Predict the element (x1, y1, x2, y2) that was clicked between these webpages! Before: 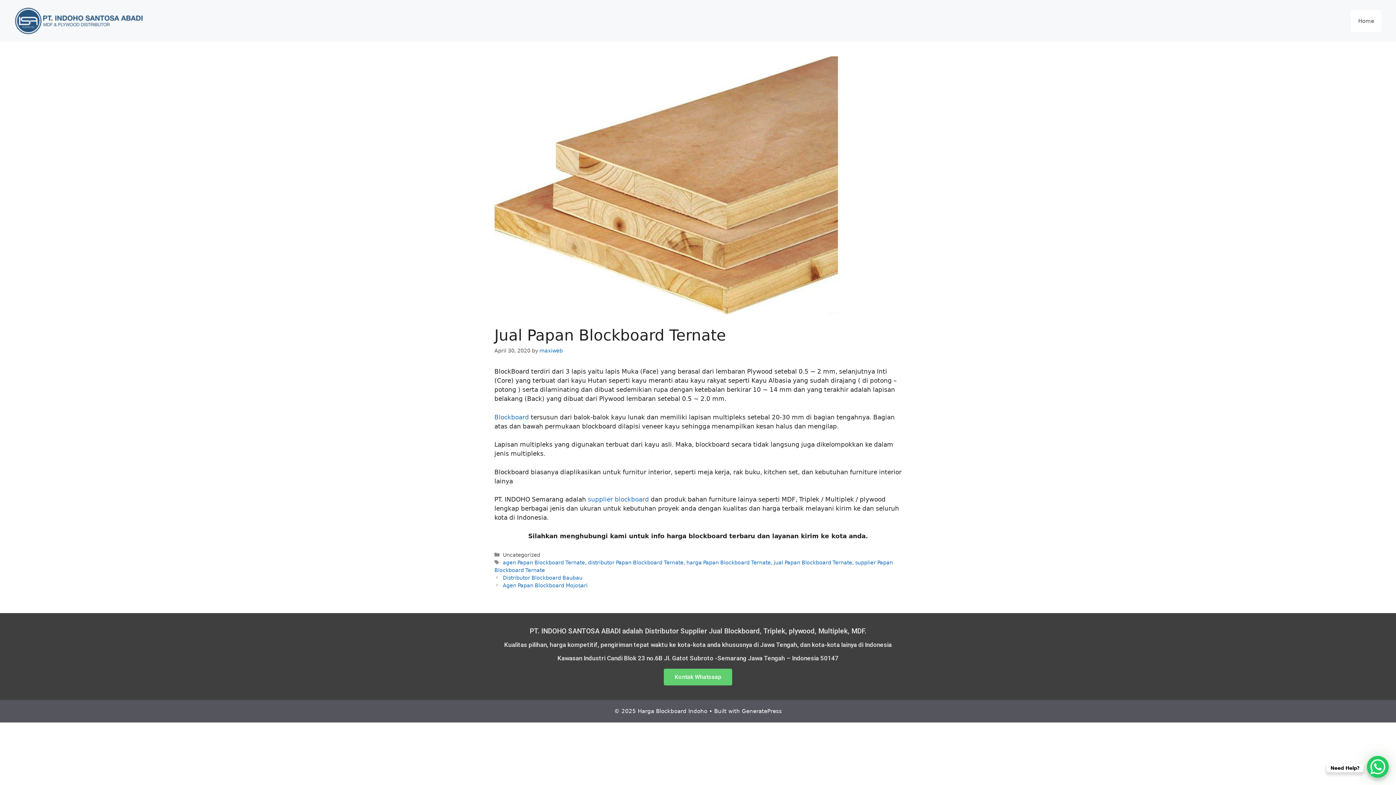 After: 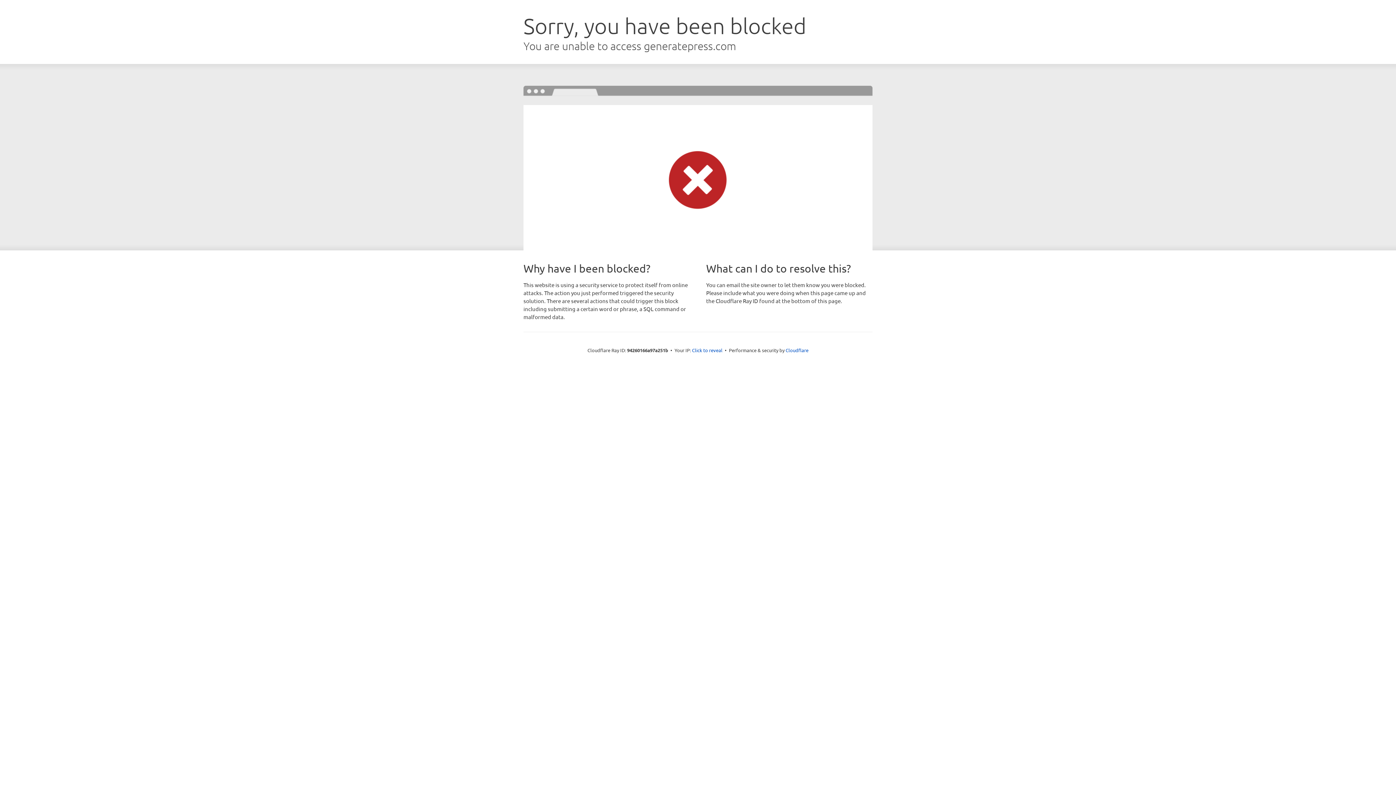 Action: label: GeneratePress bbox: (742, 708, 782, 714)